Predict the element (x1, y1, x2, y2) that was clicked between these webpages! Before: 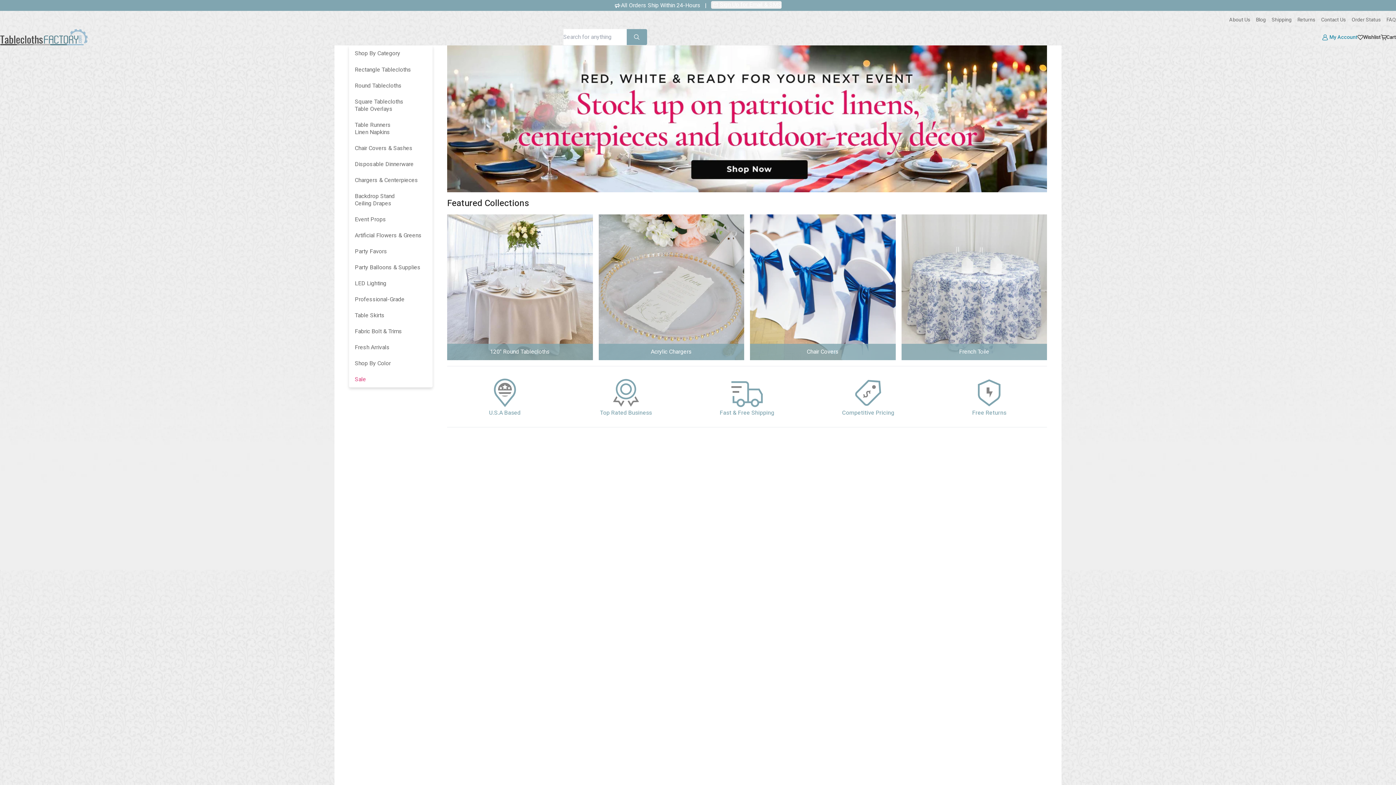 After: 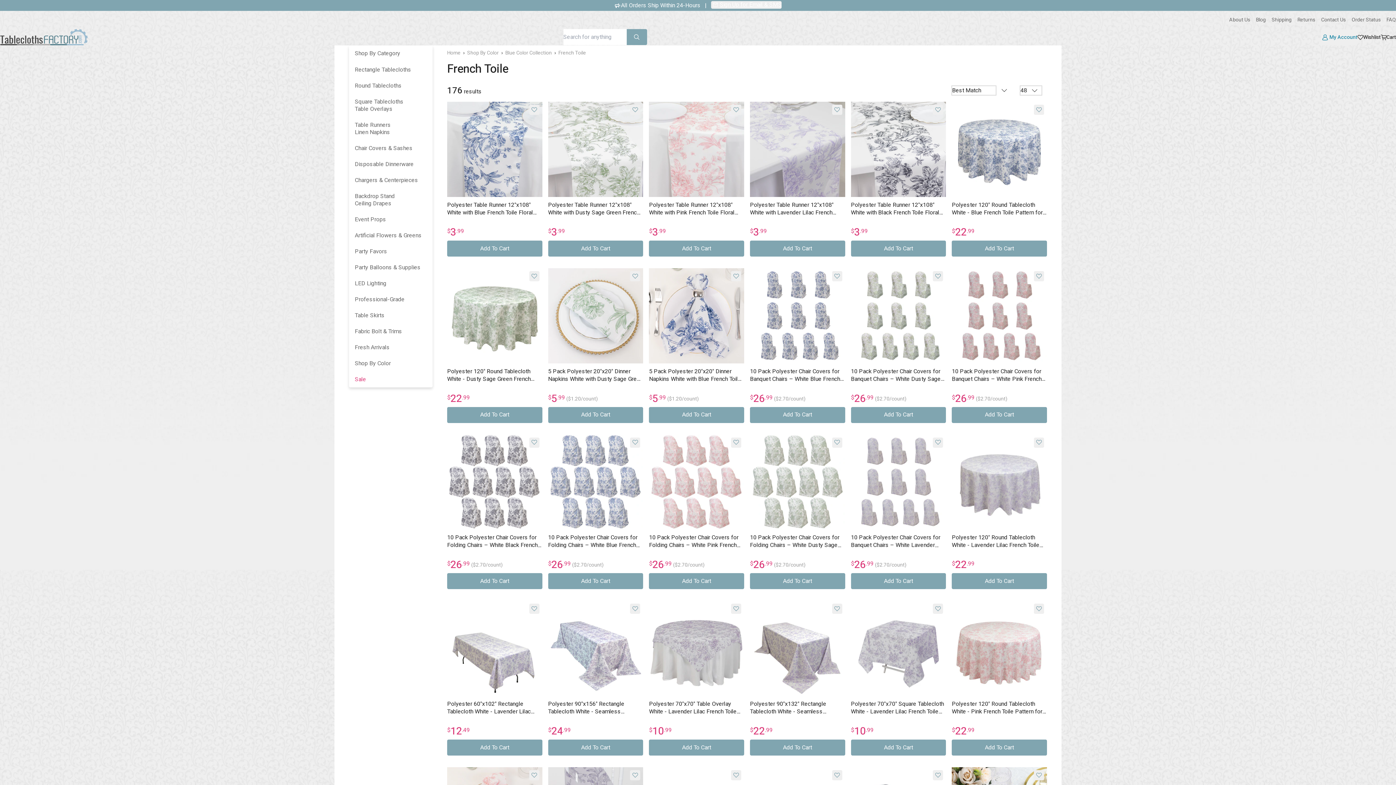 Action: bbox: (901, 214, 1047, 360) label: French Toile